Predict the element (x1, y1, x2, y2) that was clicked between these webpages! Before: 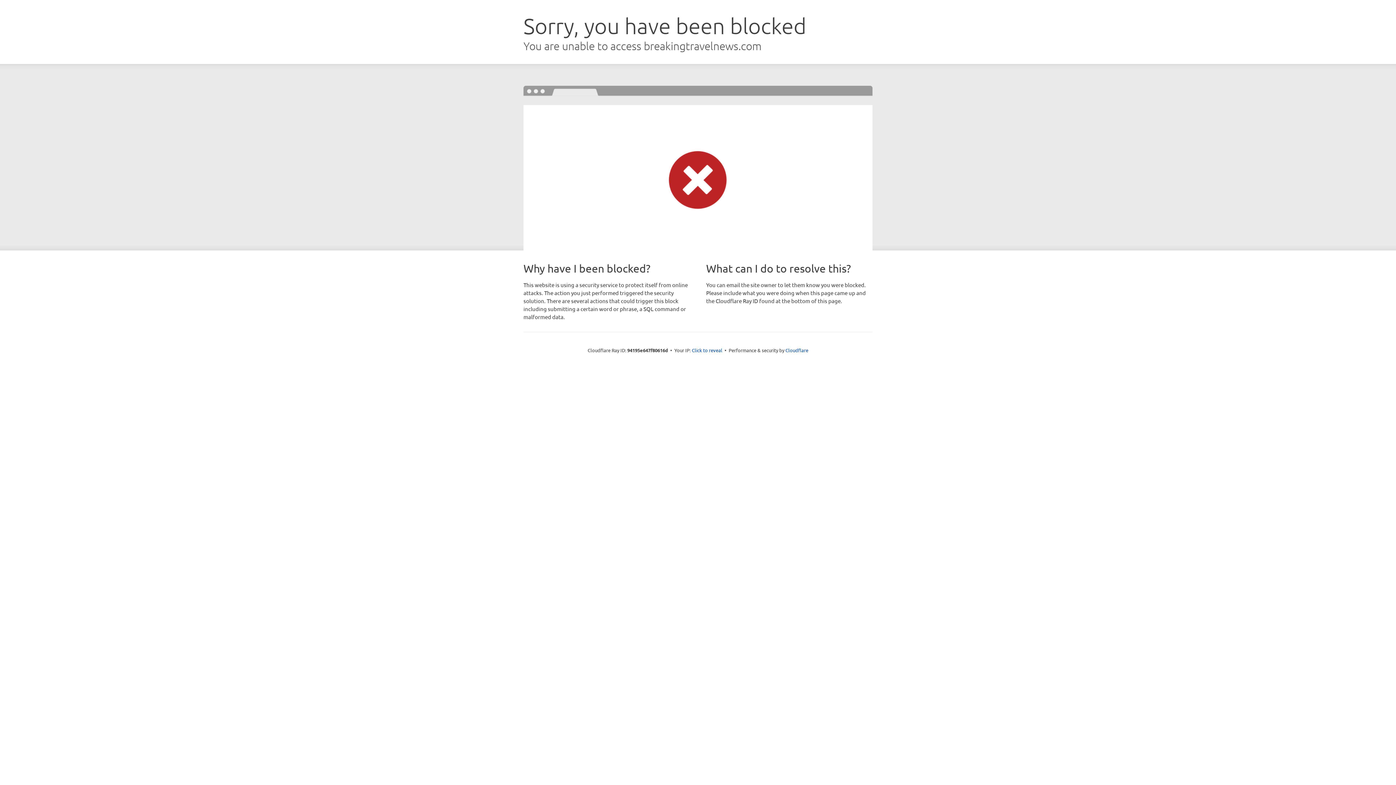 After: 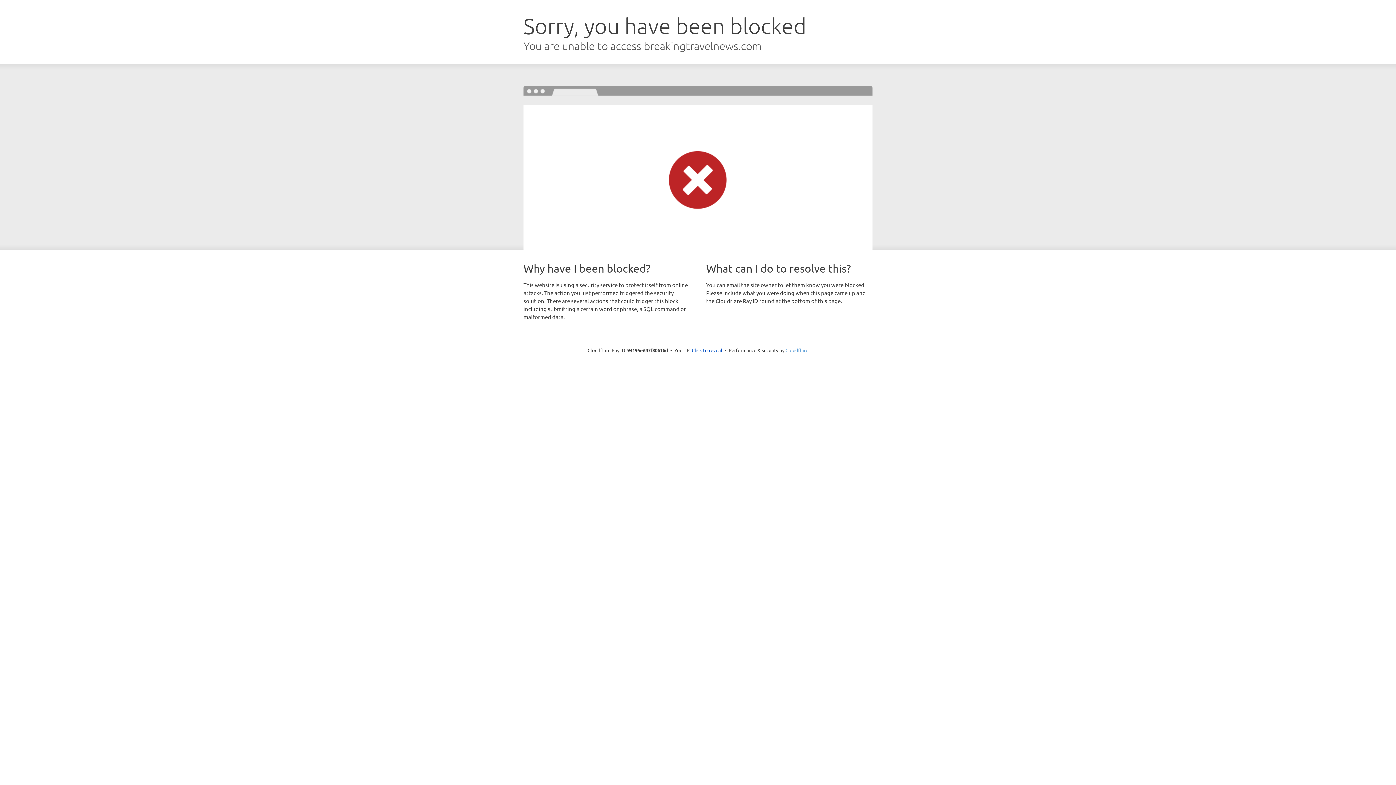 Action: bbox: (785, 347, 808, 353) label: Cloudflare